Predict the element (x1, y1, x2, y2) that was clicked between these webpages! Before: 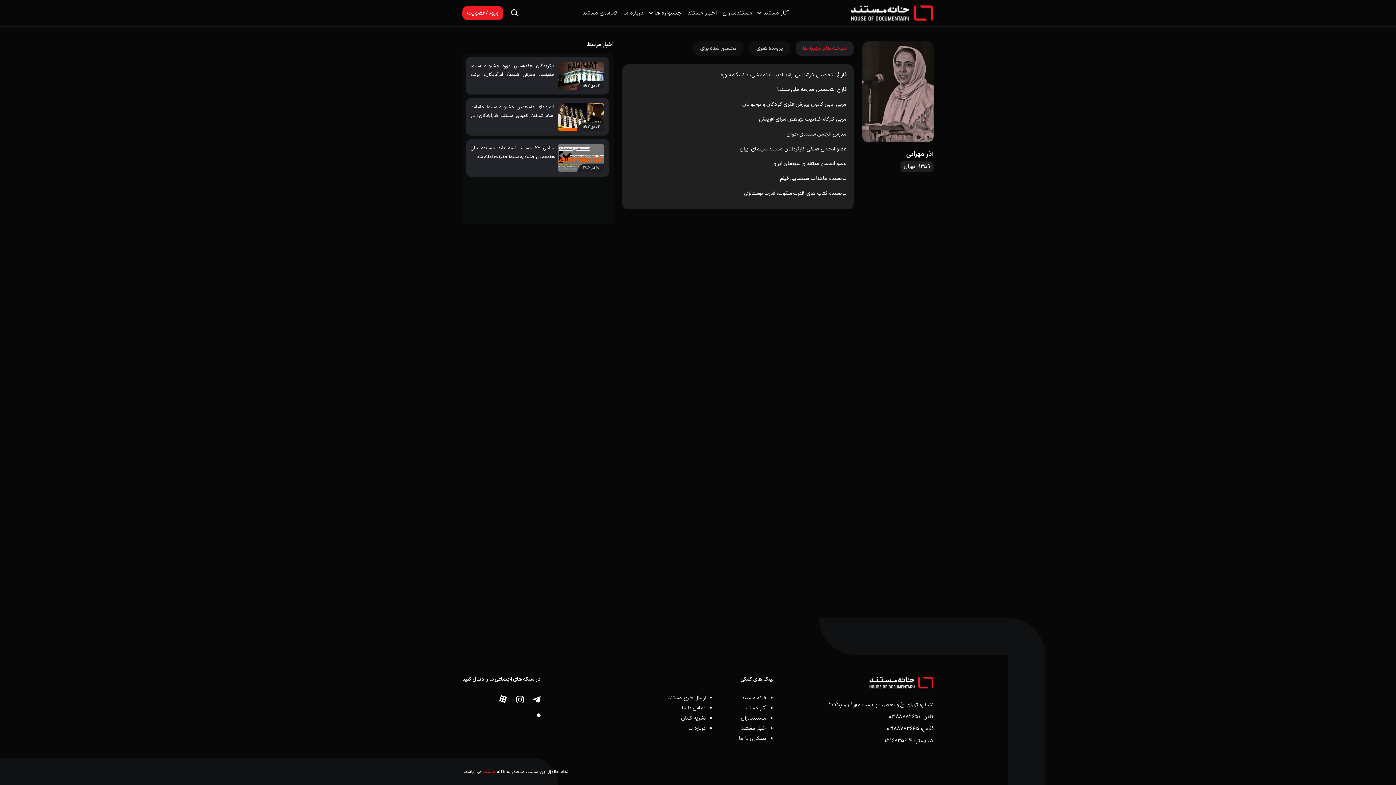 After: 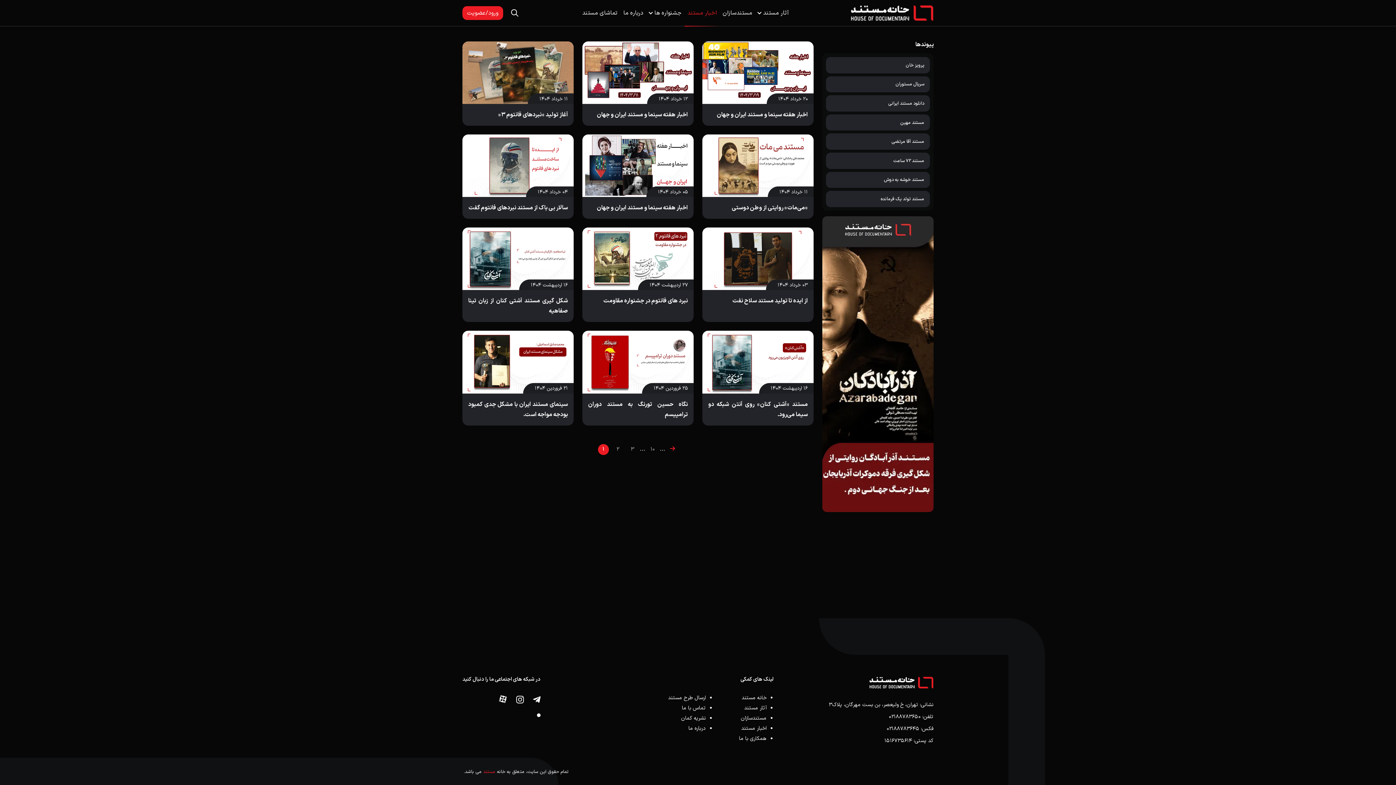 Action: bbox: (741, 725, 766, 732) label: اخبار مستند